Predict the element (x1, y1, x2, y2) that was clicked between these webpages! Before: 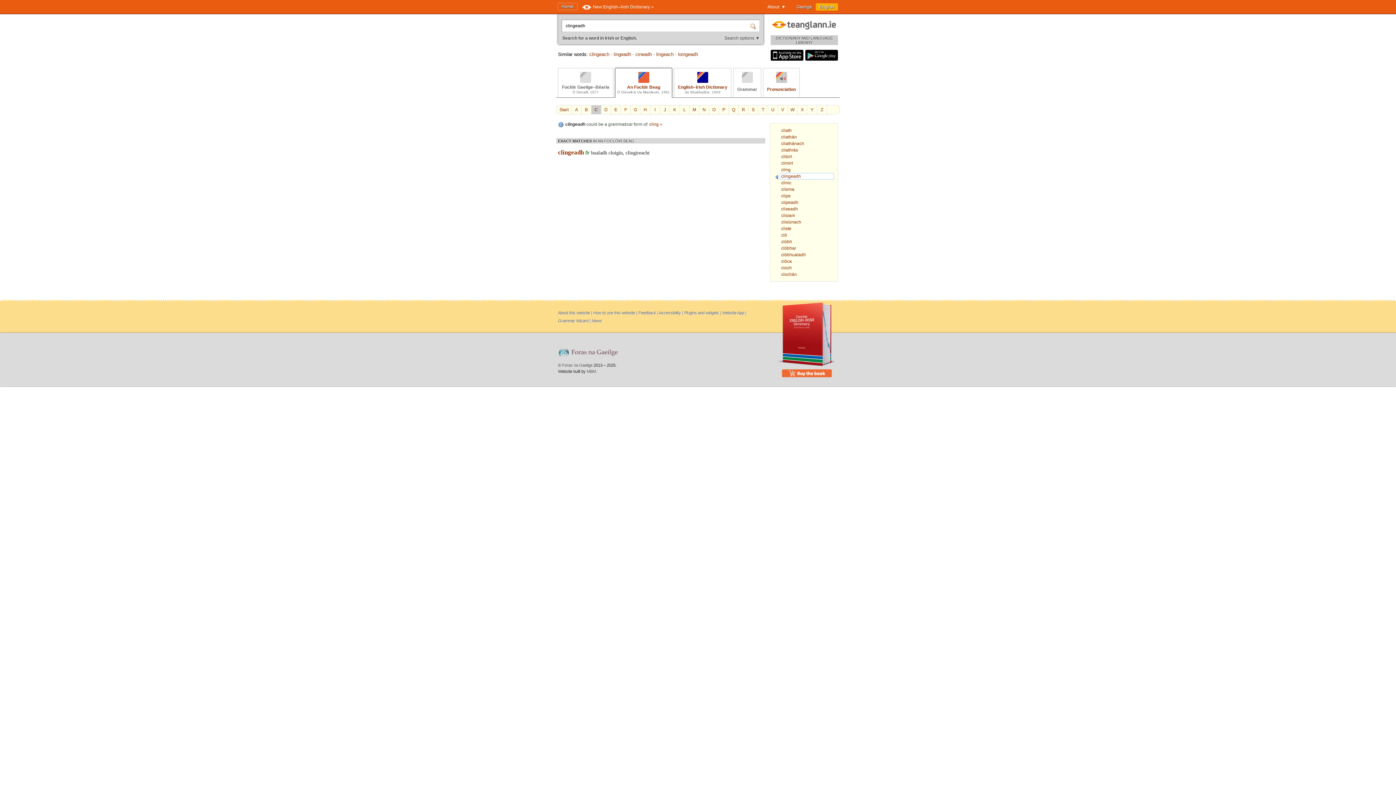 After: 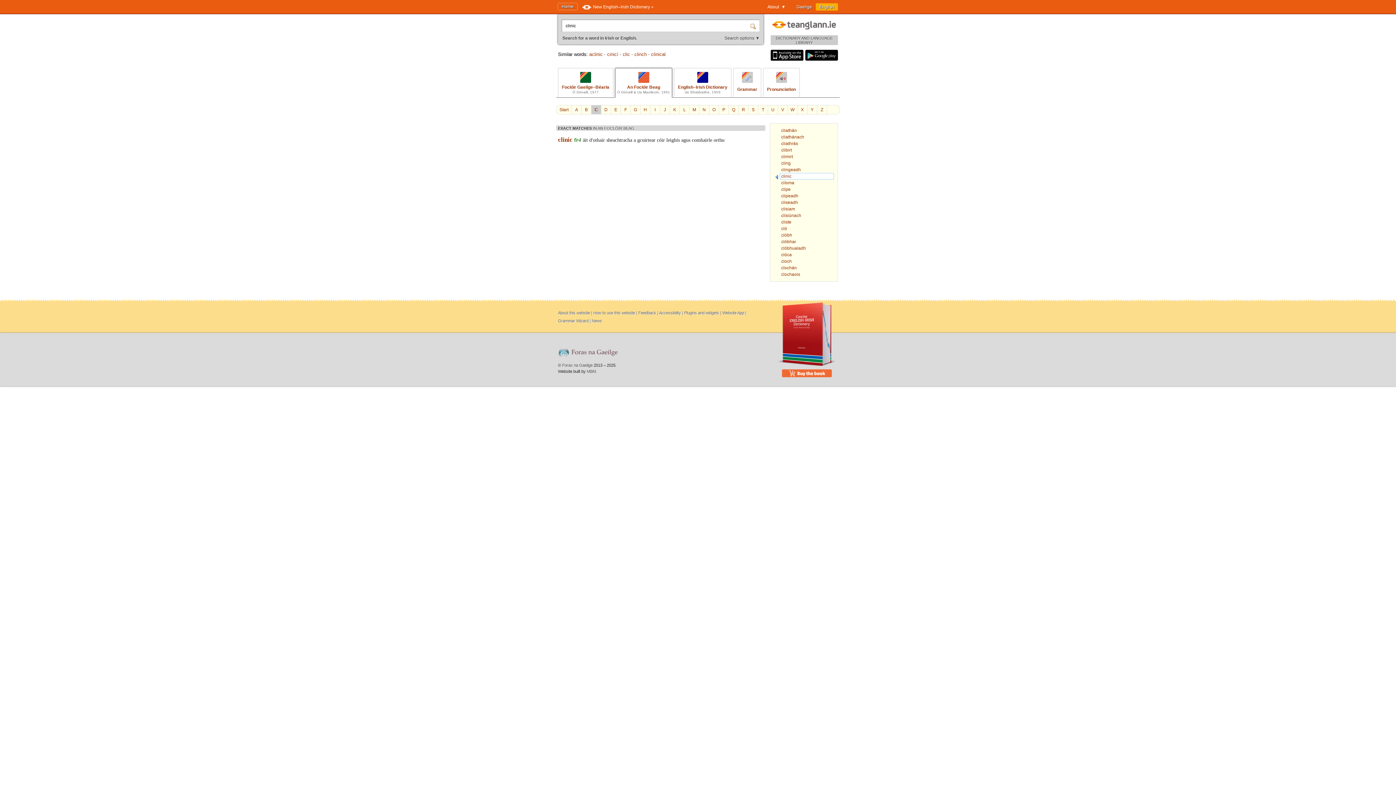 Action: bbox: (774, 179, 834, 186) label: clinic